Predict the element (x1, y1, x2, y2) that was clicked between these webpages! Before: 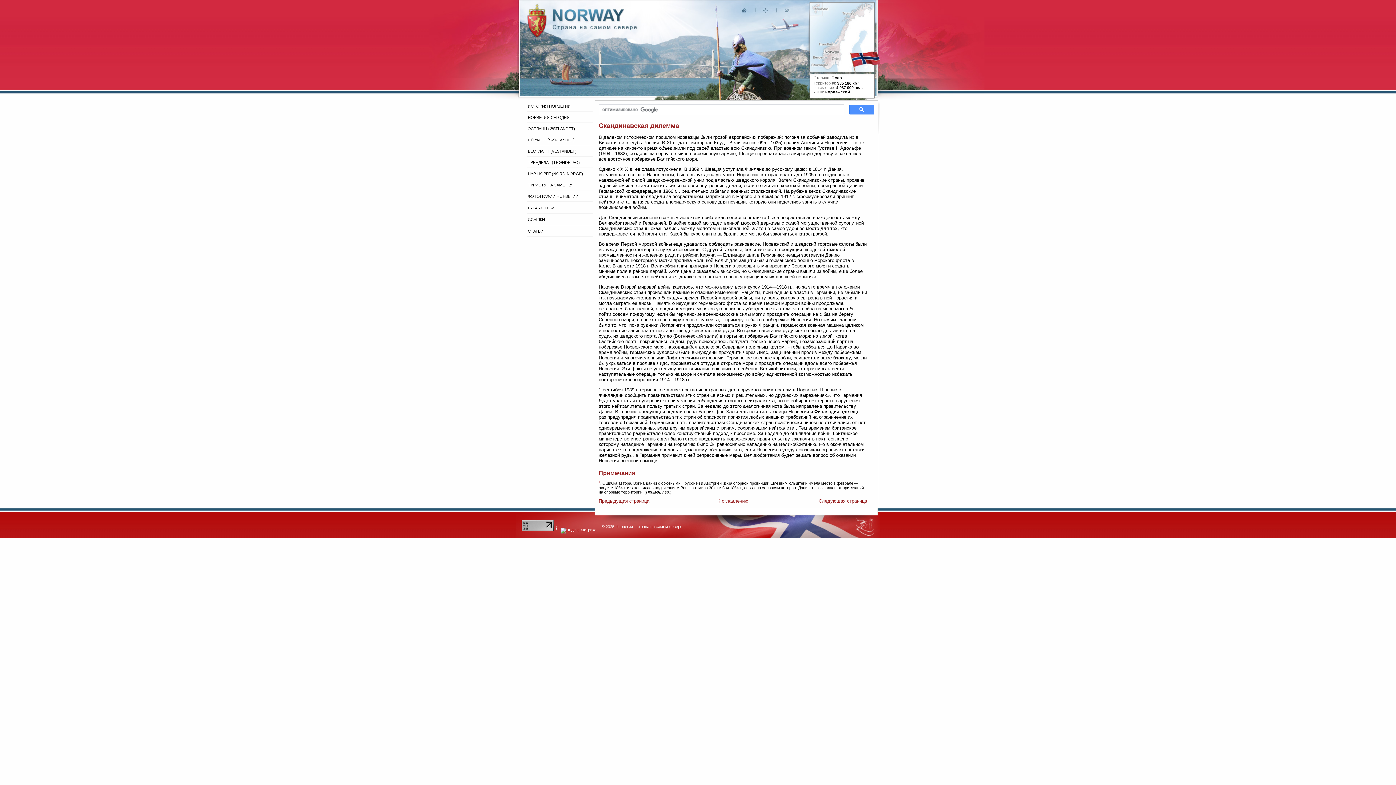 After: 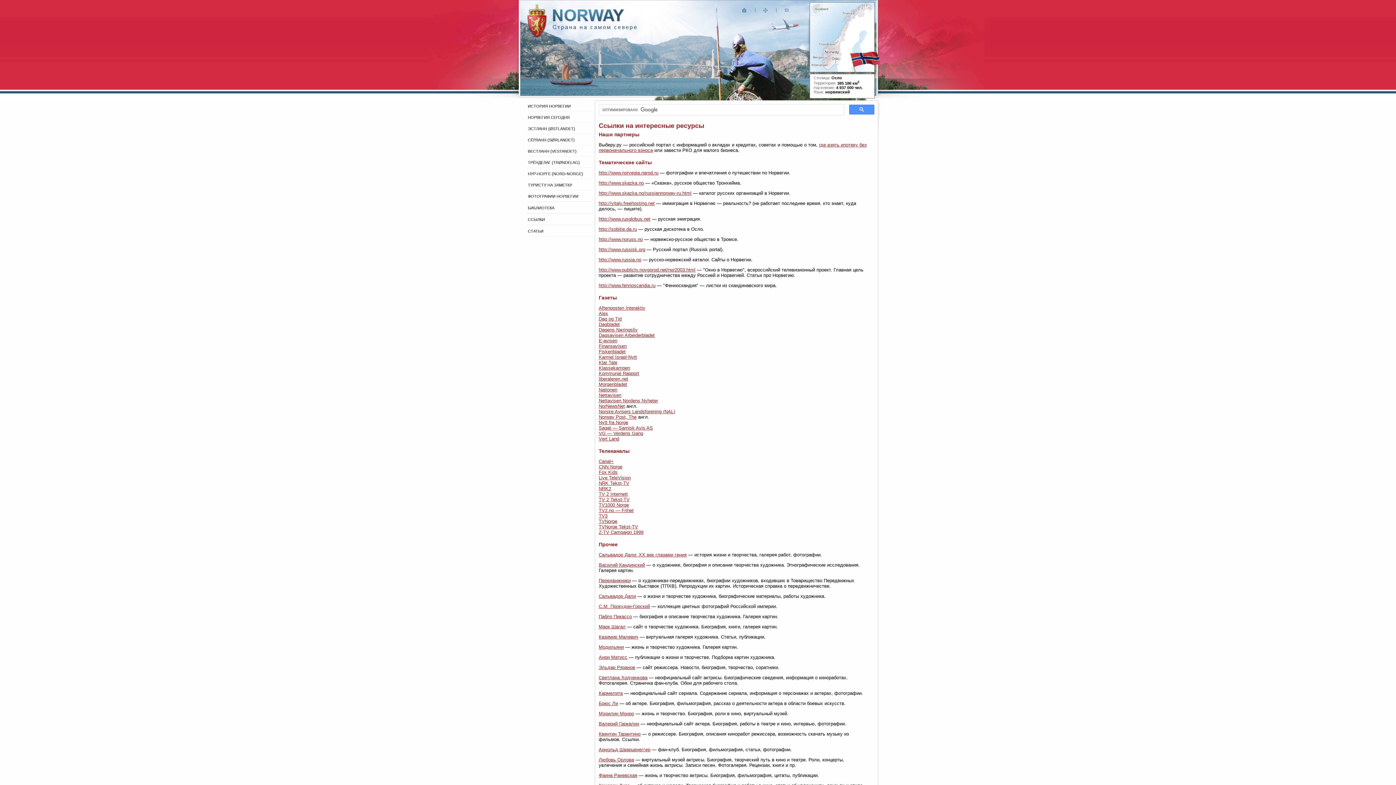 Action: label: ССЫЛКИ bbox: (521, 213, 594, 224)